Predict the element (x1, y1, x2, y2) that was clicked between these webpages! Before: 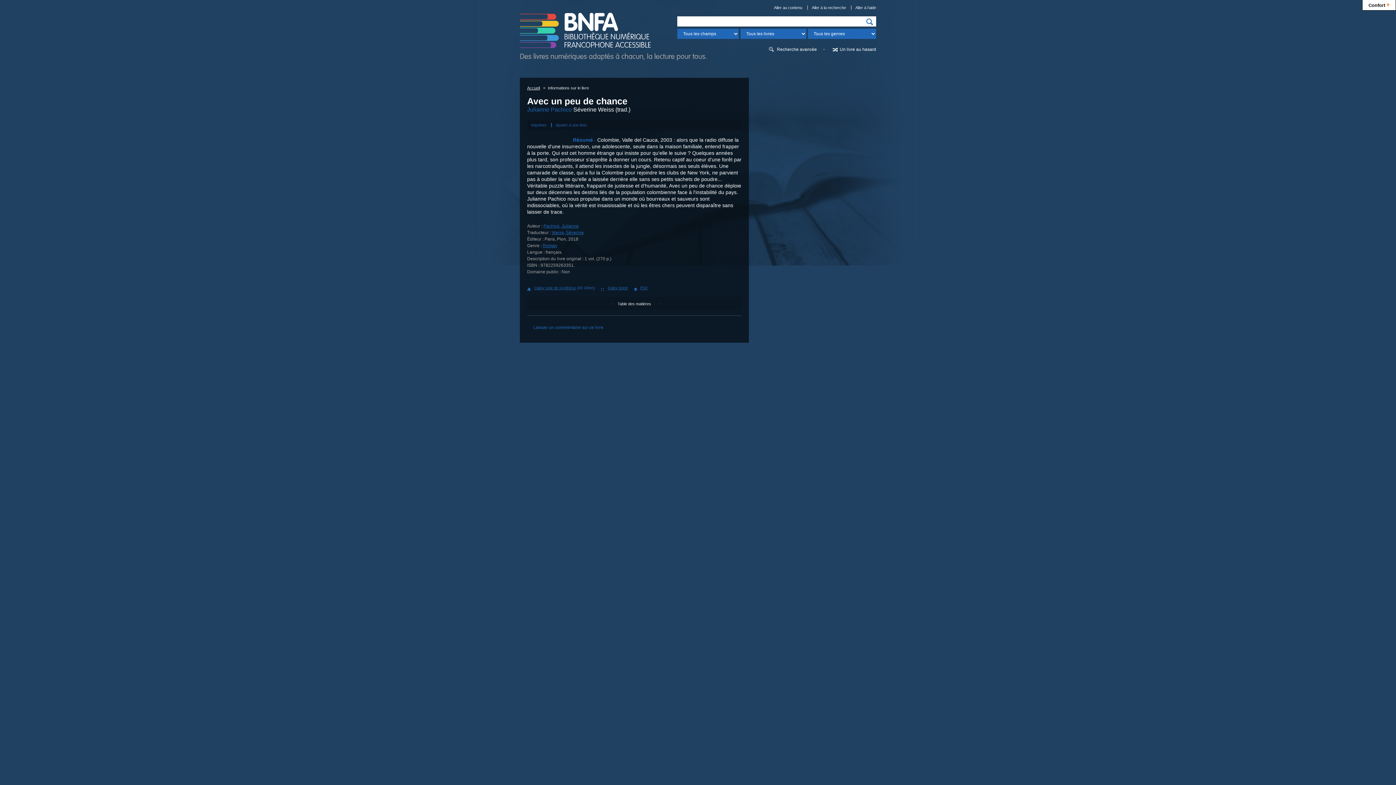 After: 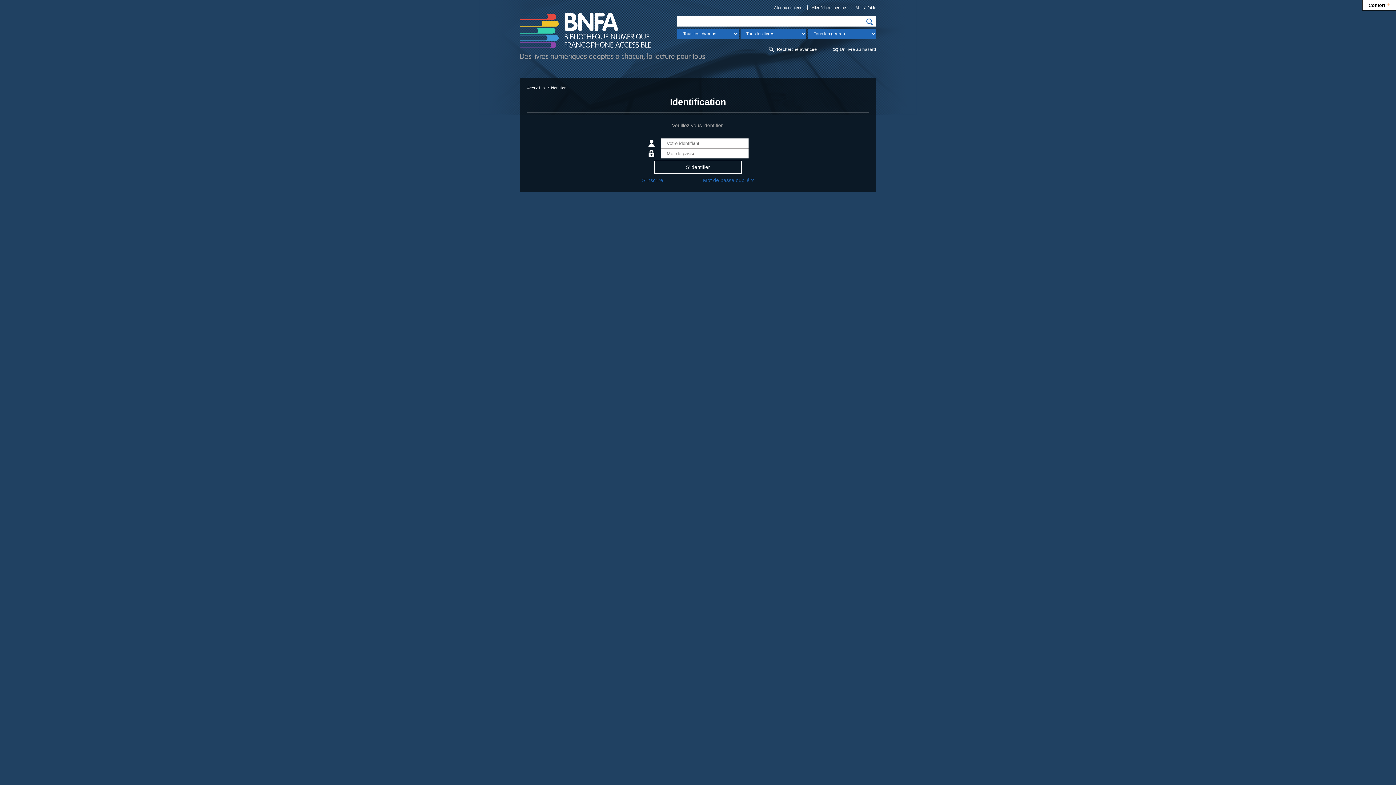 Action: bbox: (533, 325, 603, 330) label: Laisser un commentaire sur ce livre